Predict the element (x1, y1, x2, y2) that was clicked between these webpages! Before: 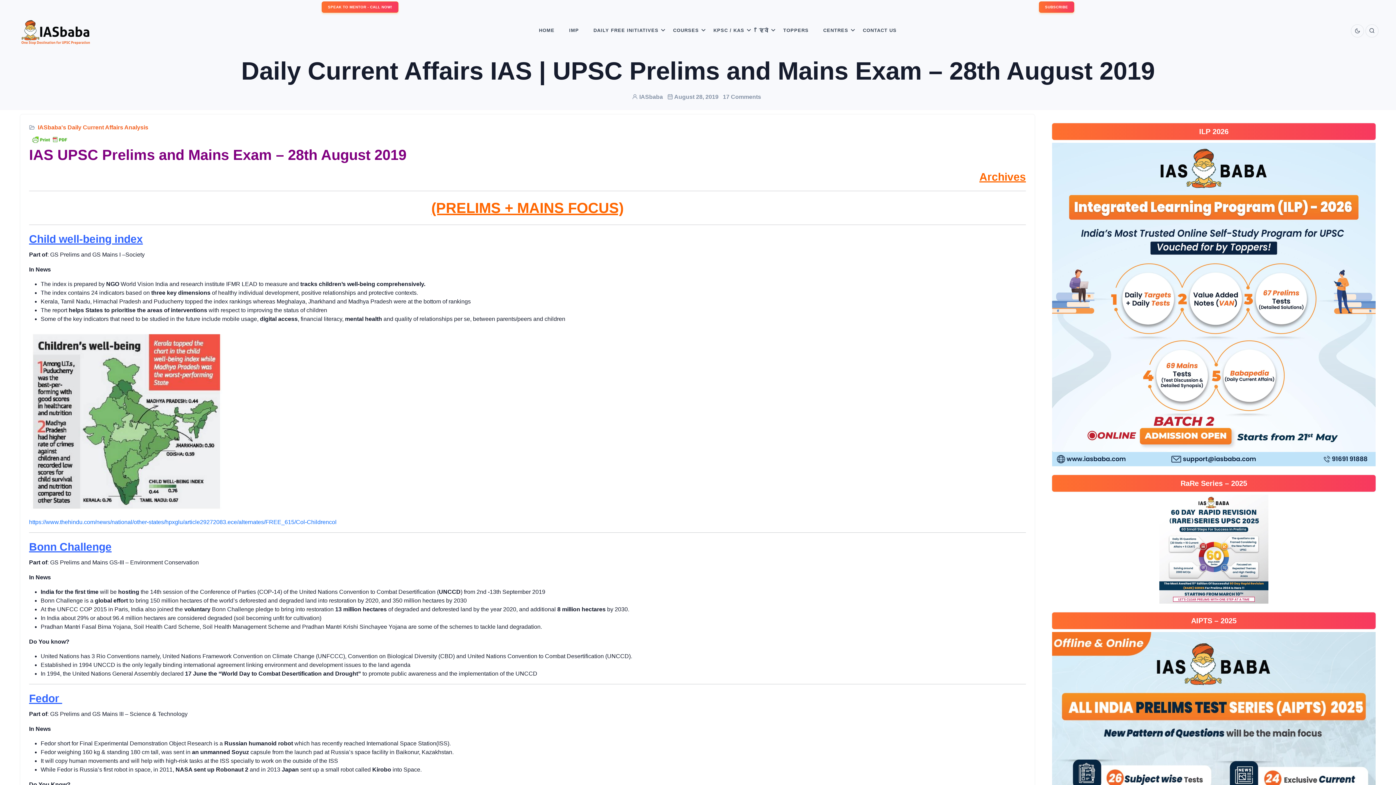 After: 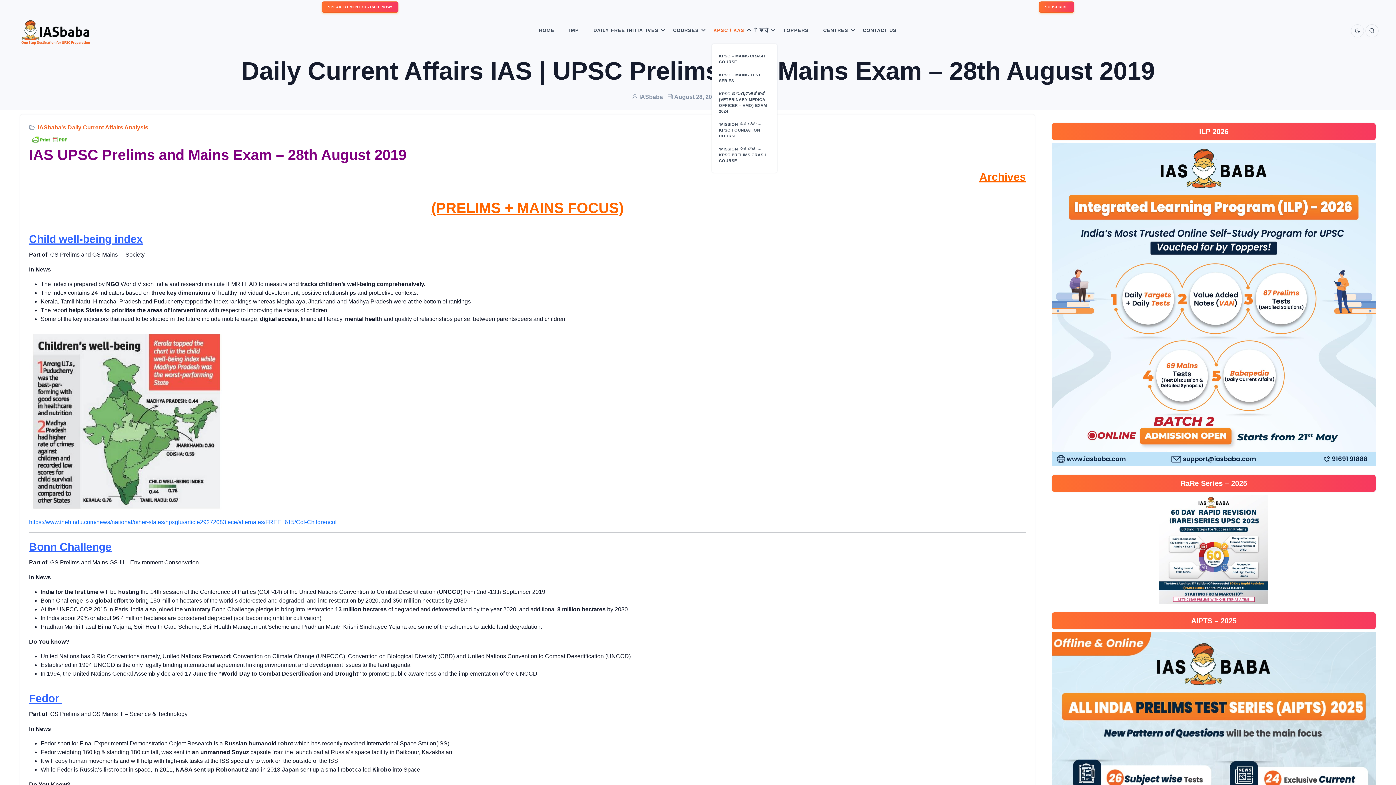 Action: bbox: (708, 17, 750, 44) label: KPSC / KAS